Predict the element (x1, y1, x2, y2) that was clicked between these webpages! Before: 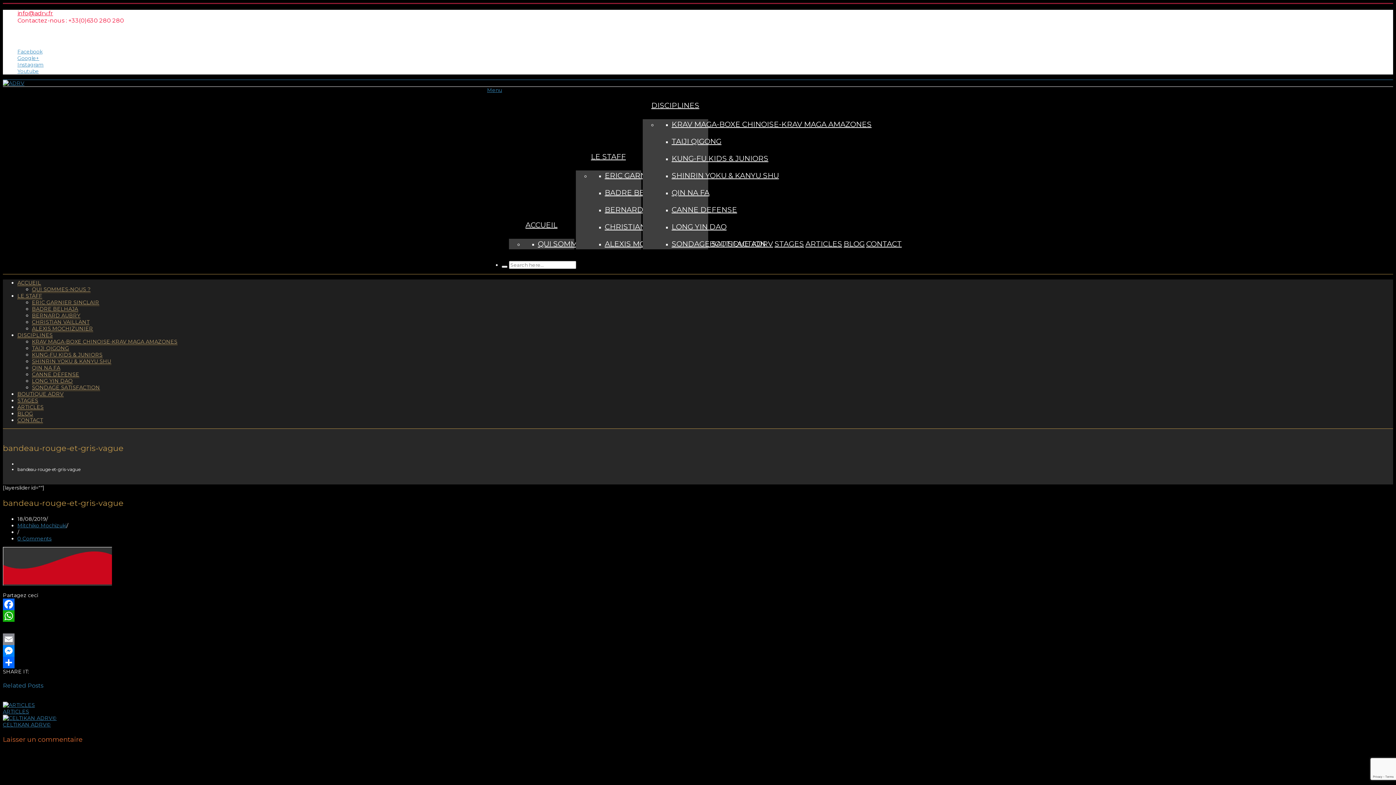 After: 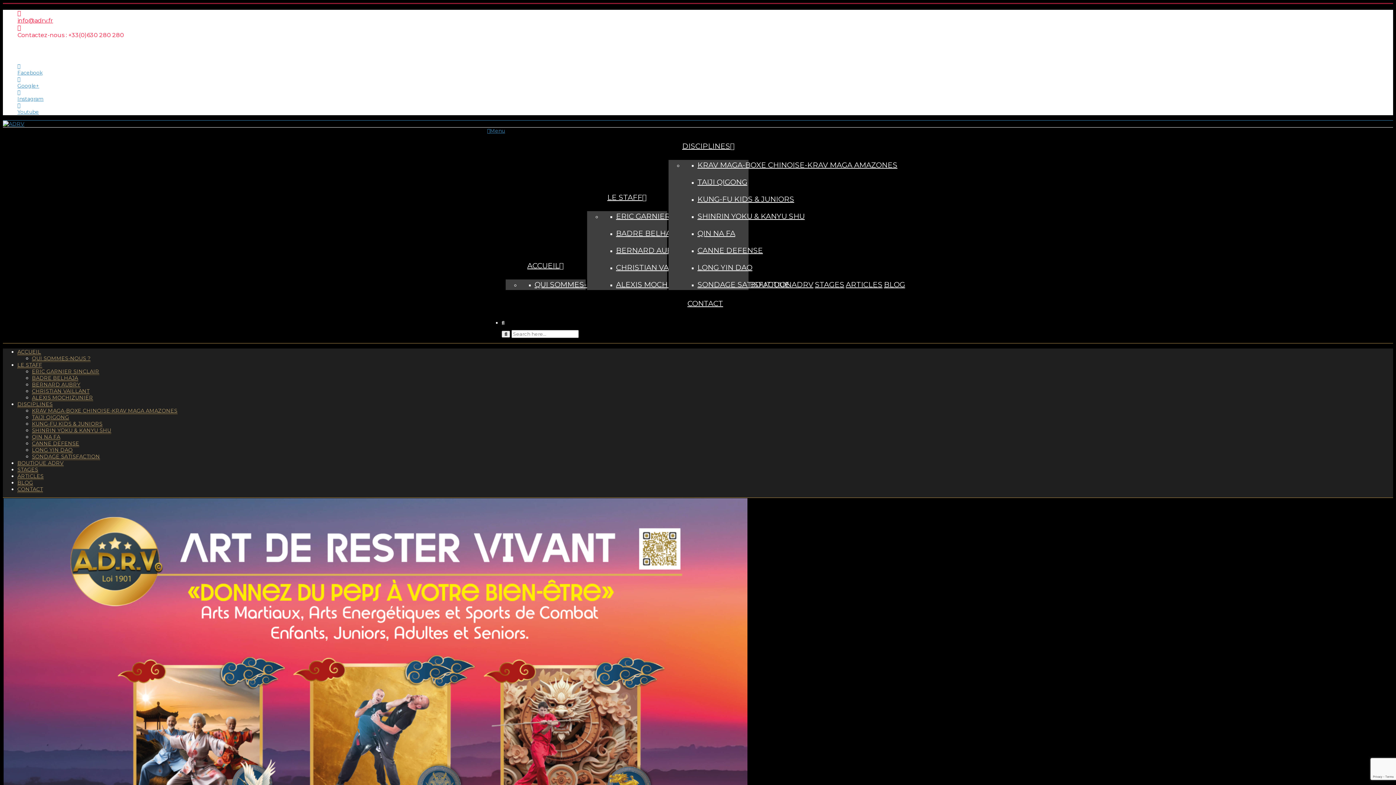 Action: bbox: (525, 220, 557, 229) label: ACCUEIL